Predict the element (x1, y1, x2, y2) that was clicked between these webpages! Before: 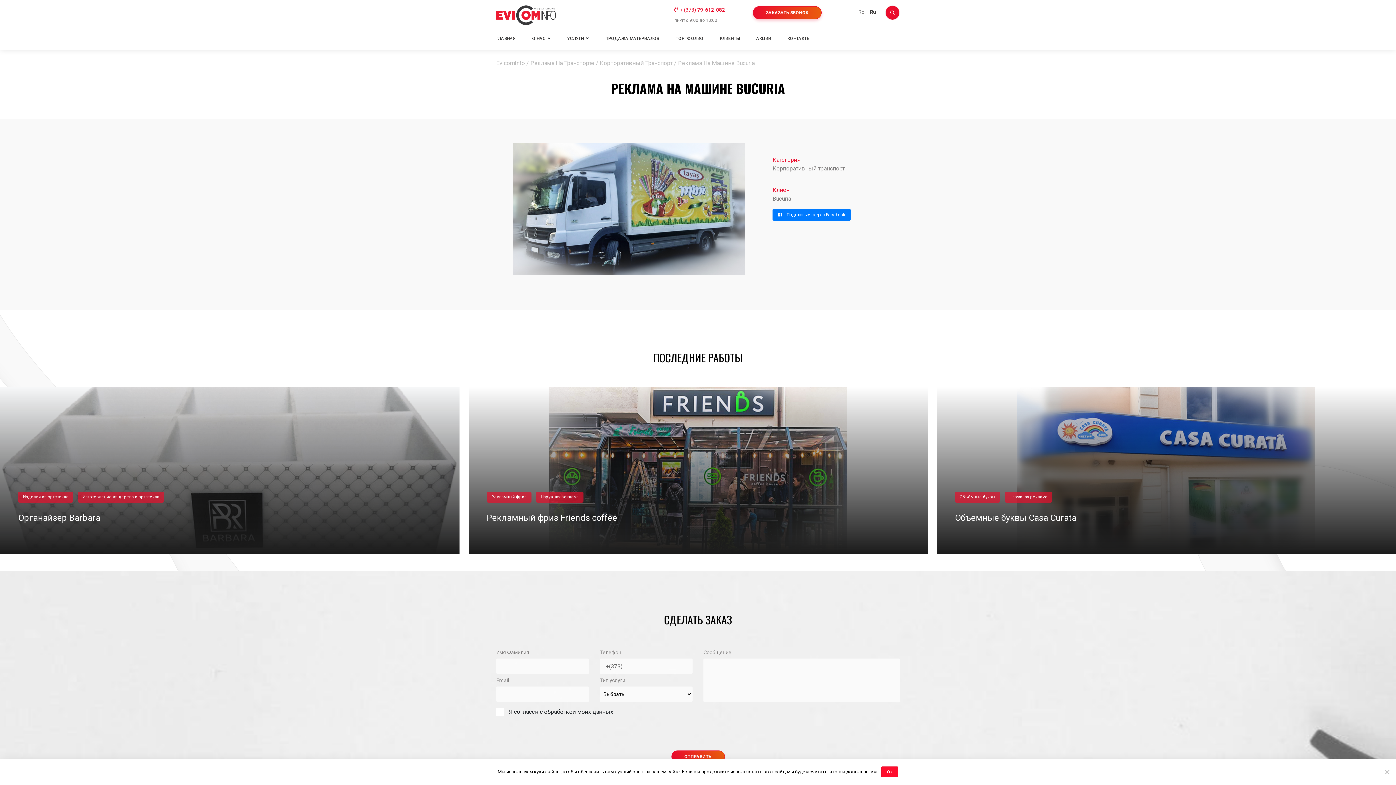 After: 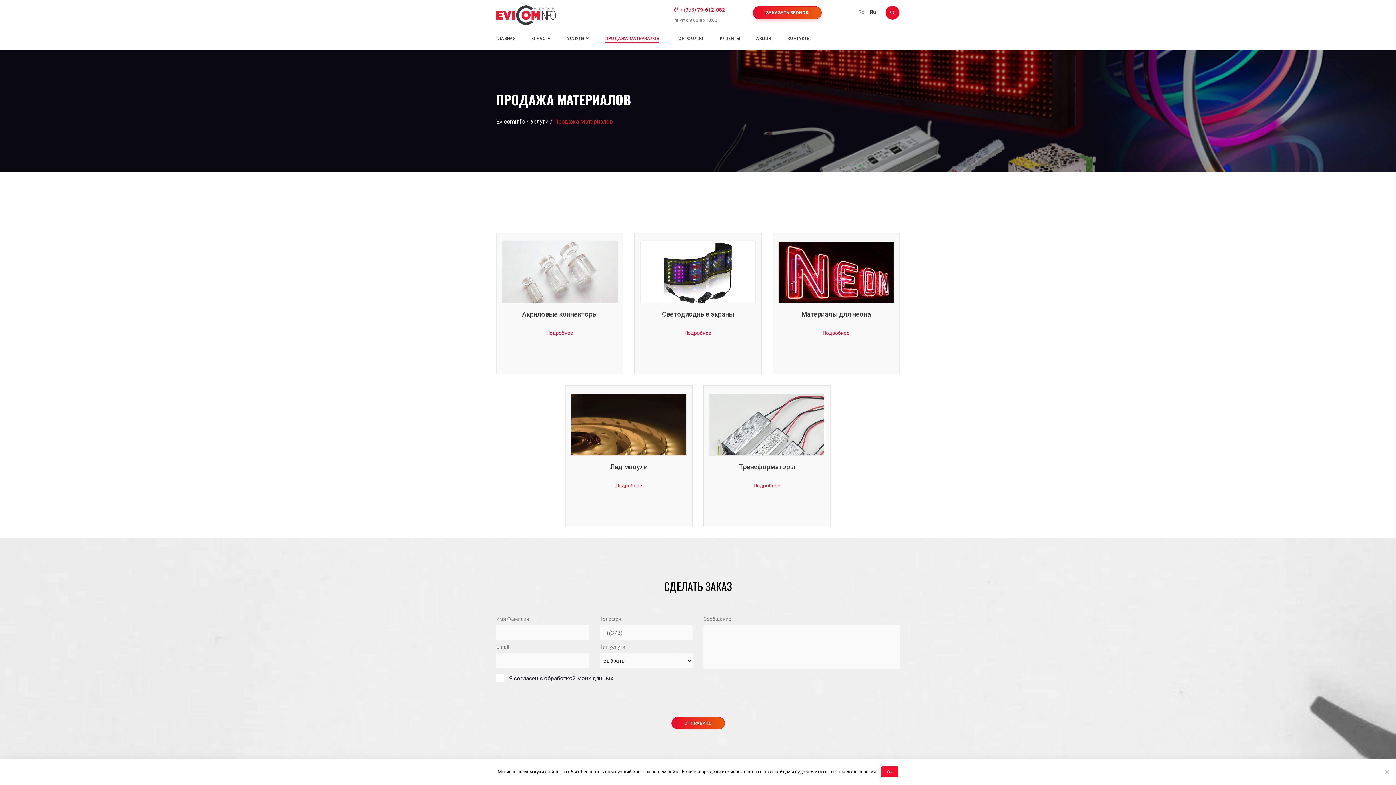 Action: bbox: (605, 36, 659, 41) label: ПРОДАЖА МАТЕРИАЛОВ